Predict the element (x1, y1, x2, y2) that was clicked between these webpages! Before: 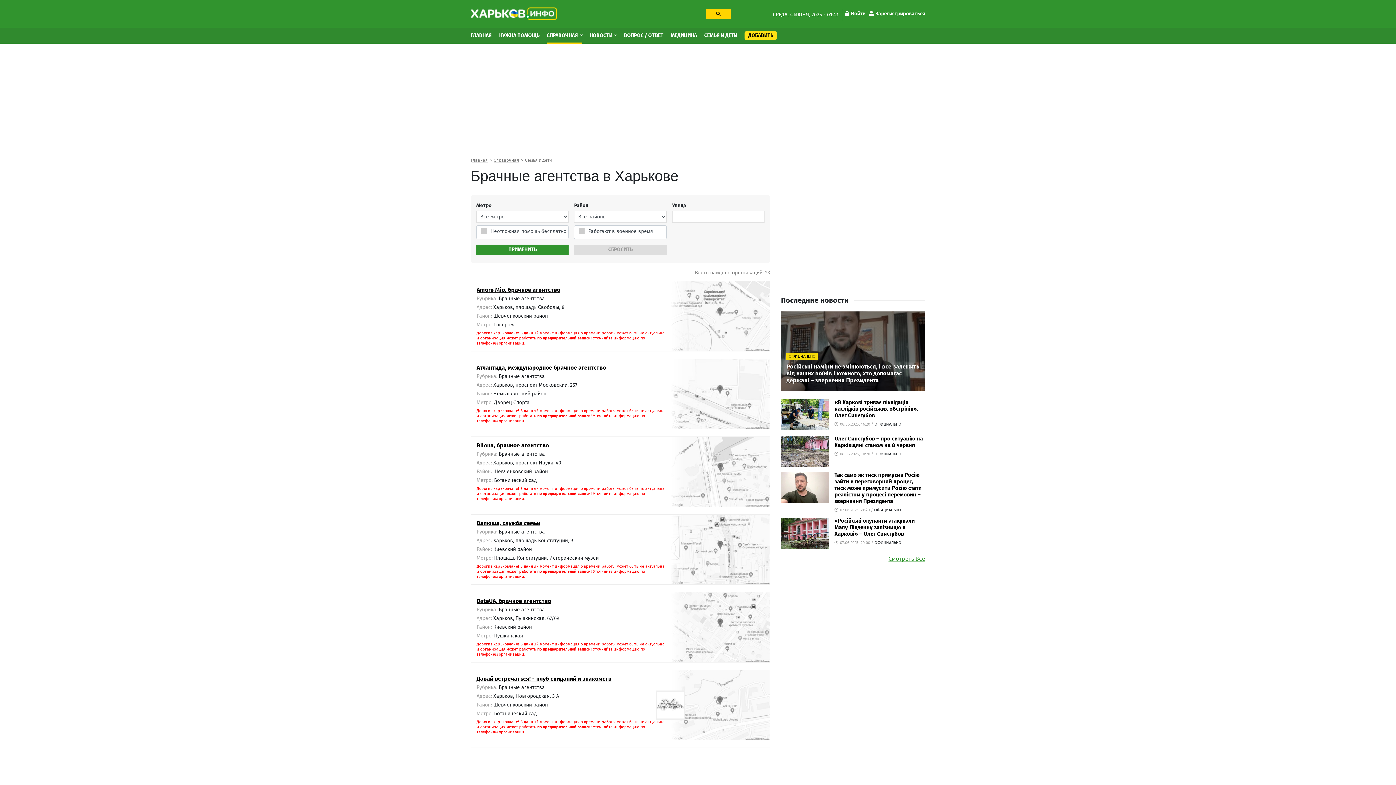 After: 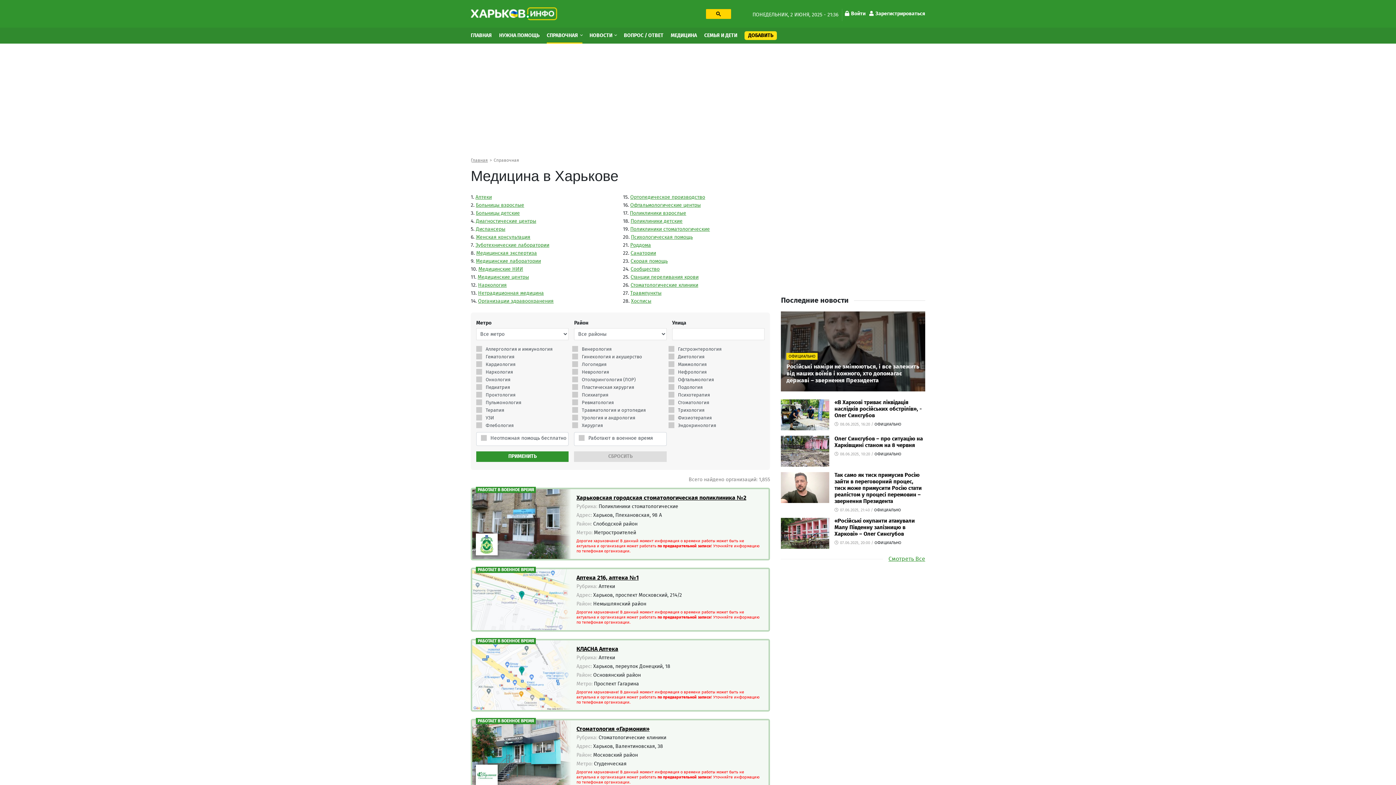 Action: label: МЕДИЦИНА bbox: (670, 27, 697, 43)